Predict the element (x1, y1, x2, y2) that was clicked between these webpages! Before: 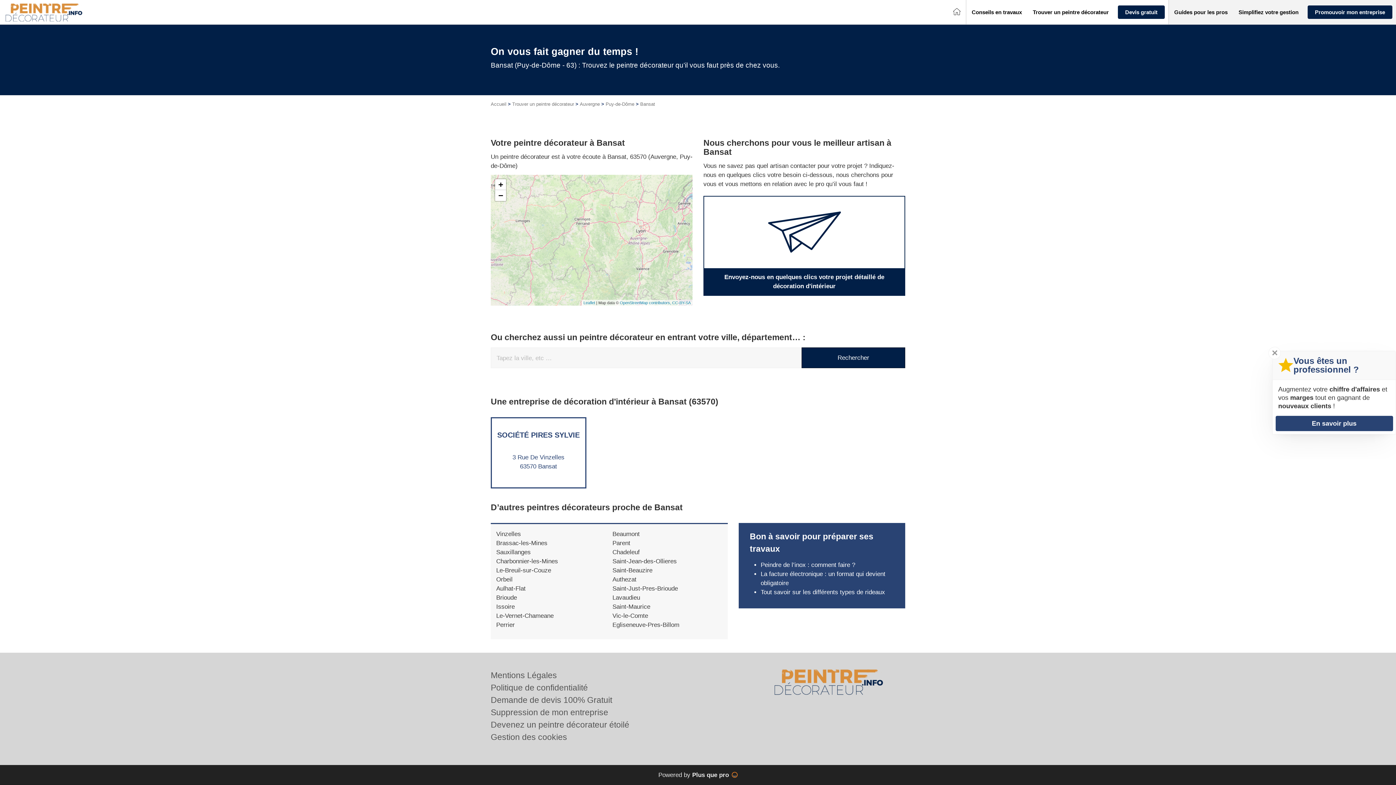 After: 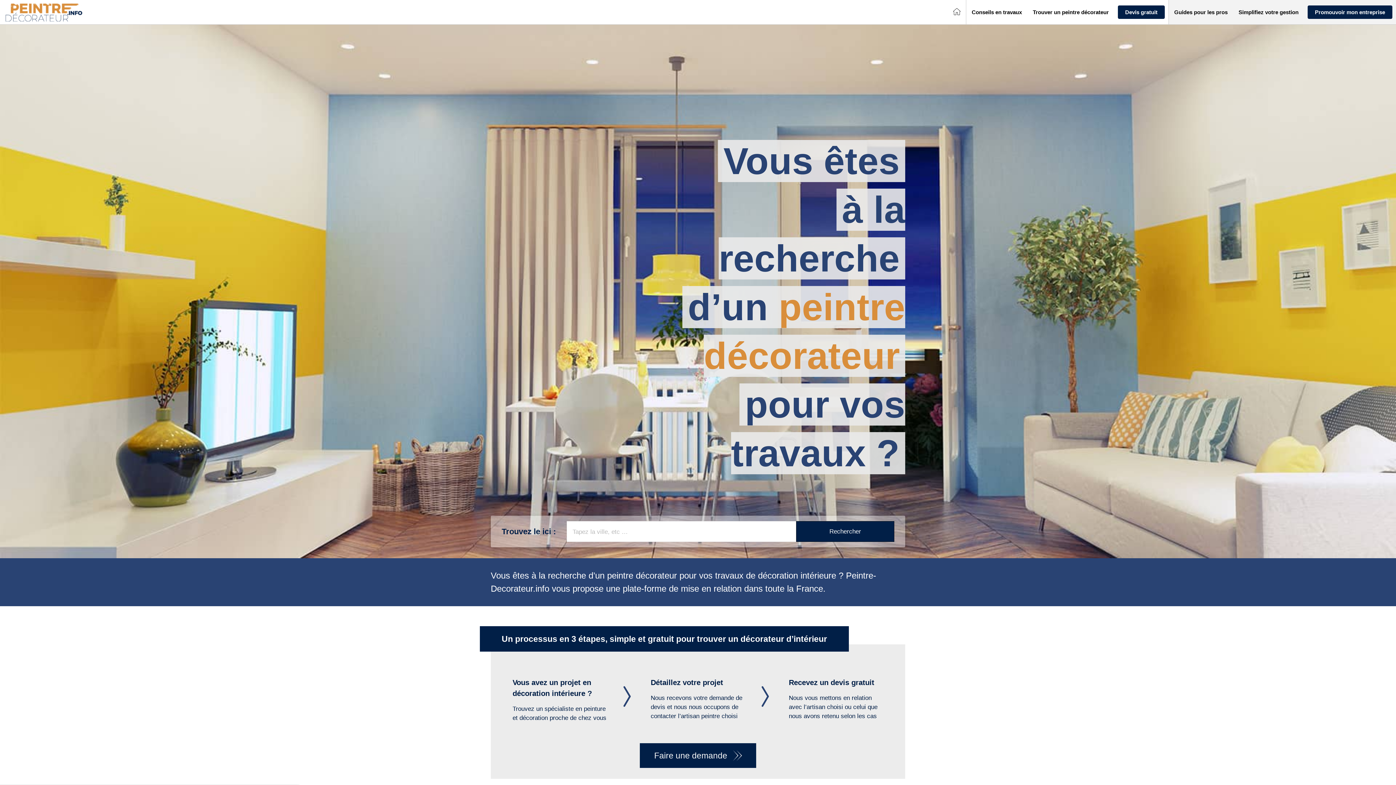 Action: bbox: (774, 669, 905, 695)